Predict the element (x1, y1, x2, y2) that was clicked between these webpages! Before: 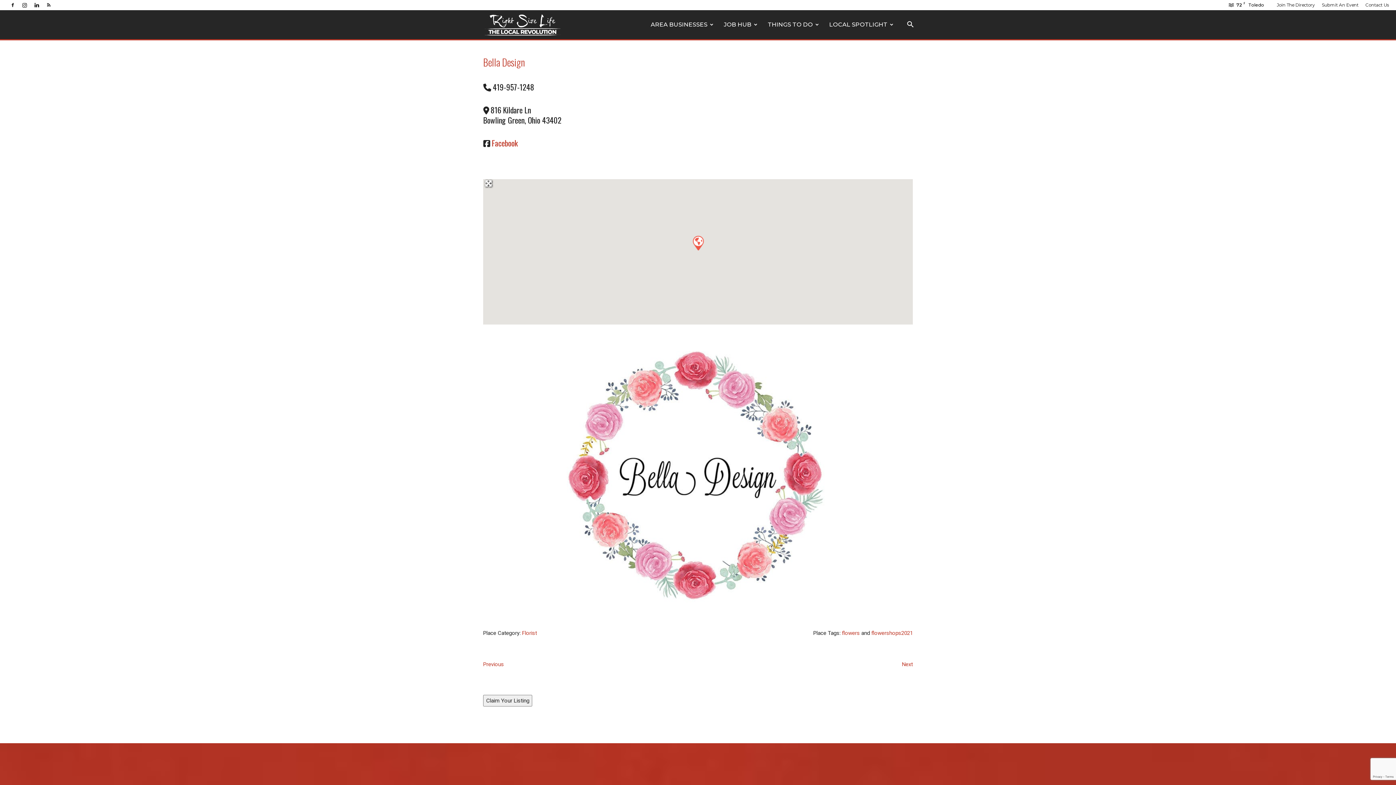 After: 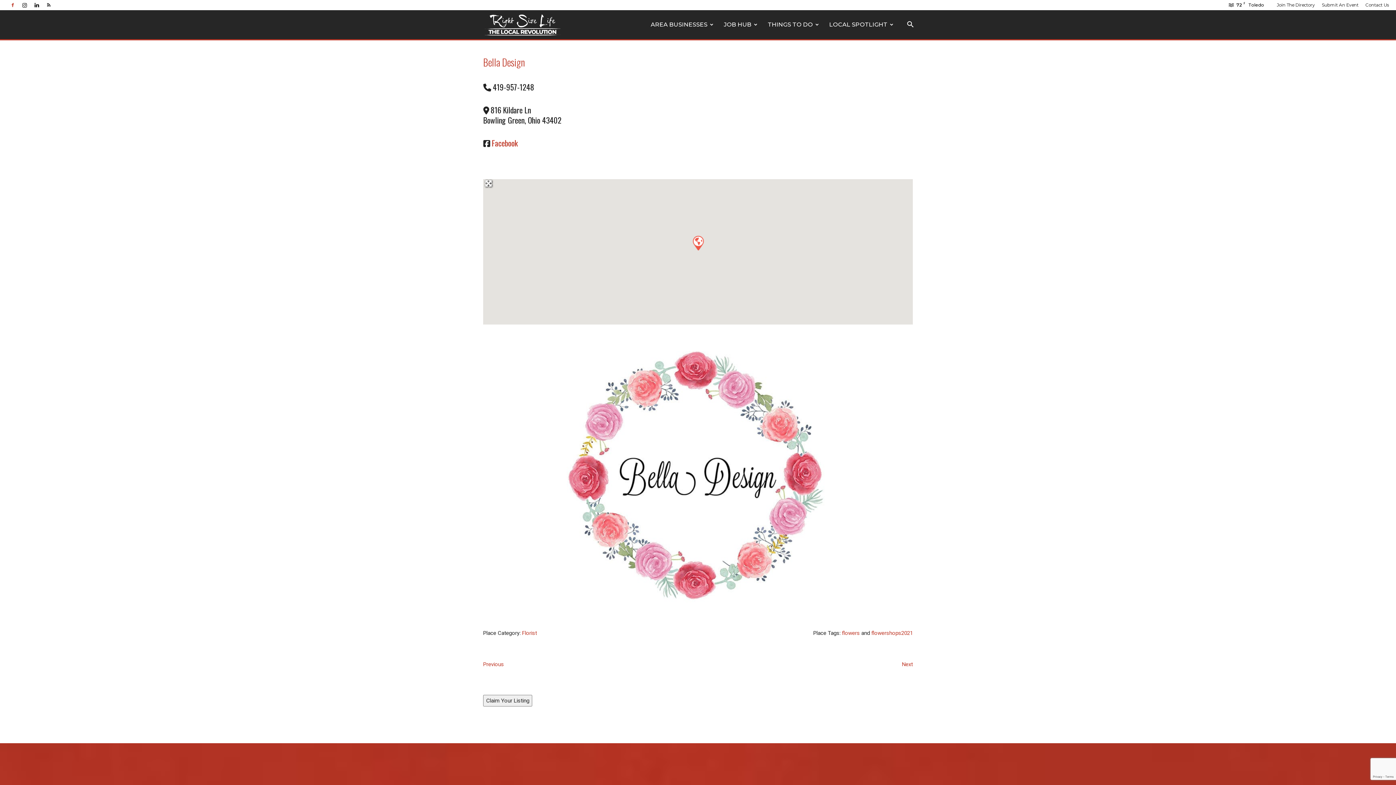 Action: bbox: (7, 0, 18, 9)